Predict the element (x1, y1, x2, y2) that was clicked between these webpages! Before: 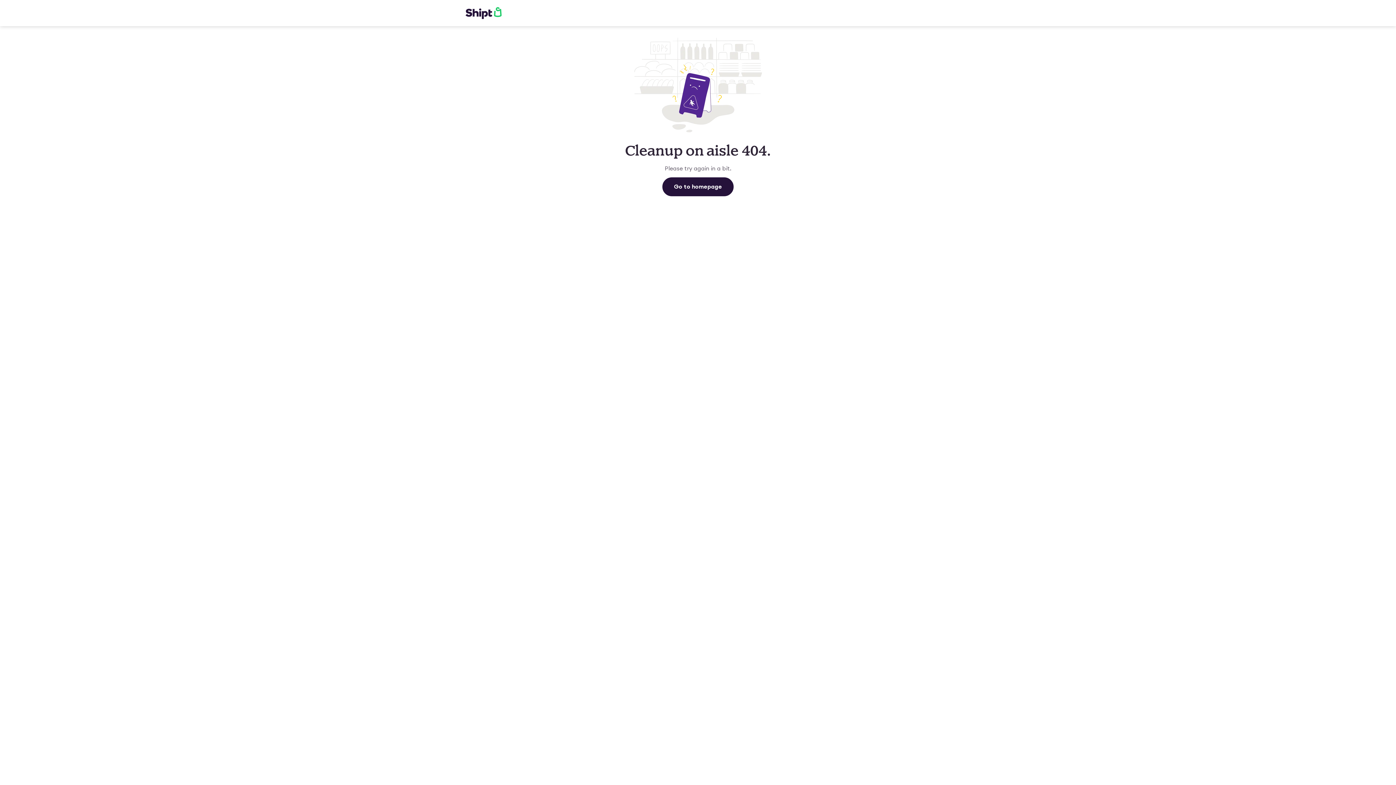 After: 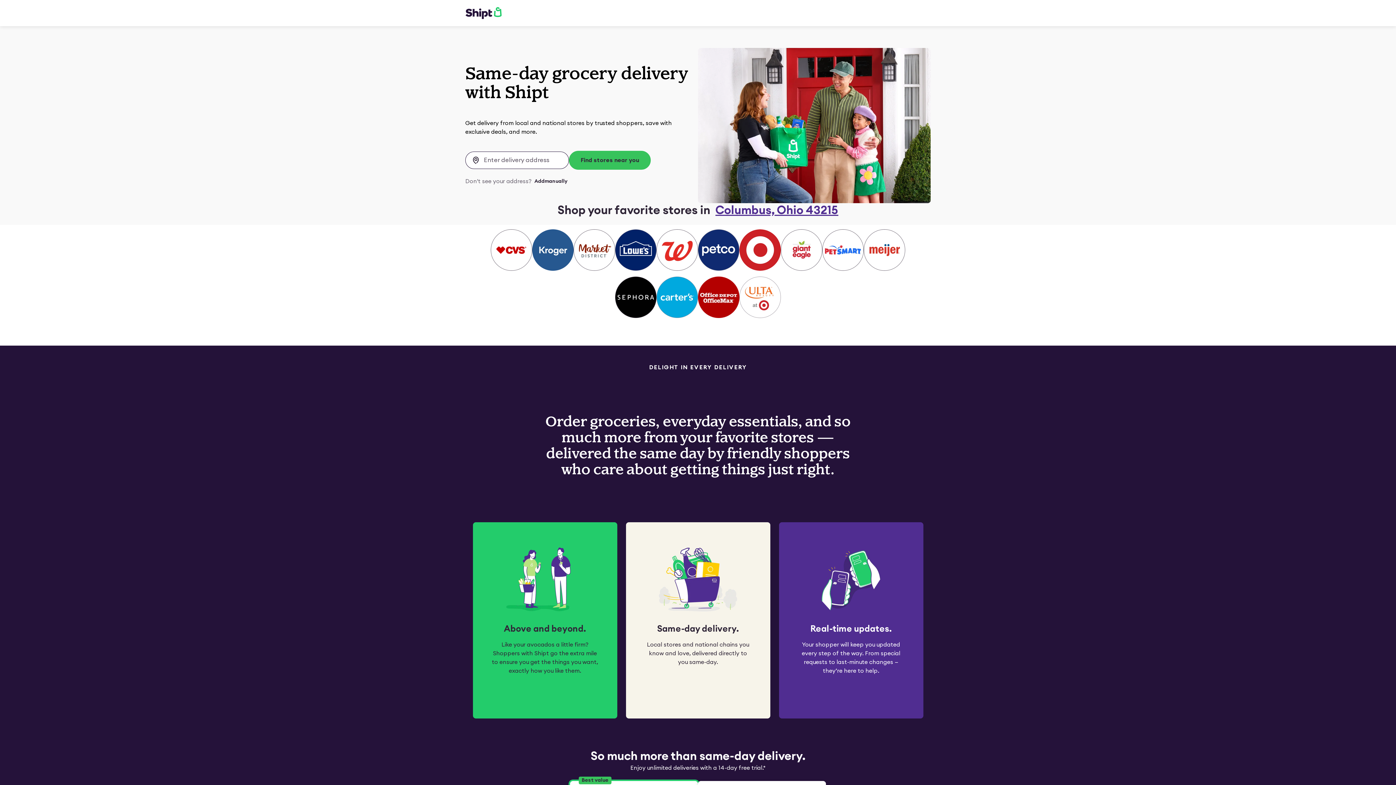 Action: bbox: (662, 177, 733, 196) label: Go to homepage